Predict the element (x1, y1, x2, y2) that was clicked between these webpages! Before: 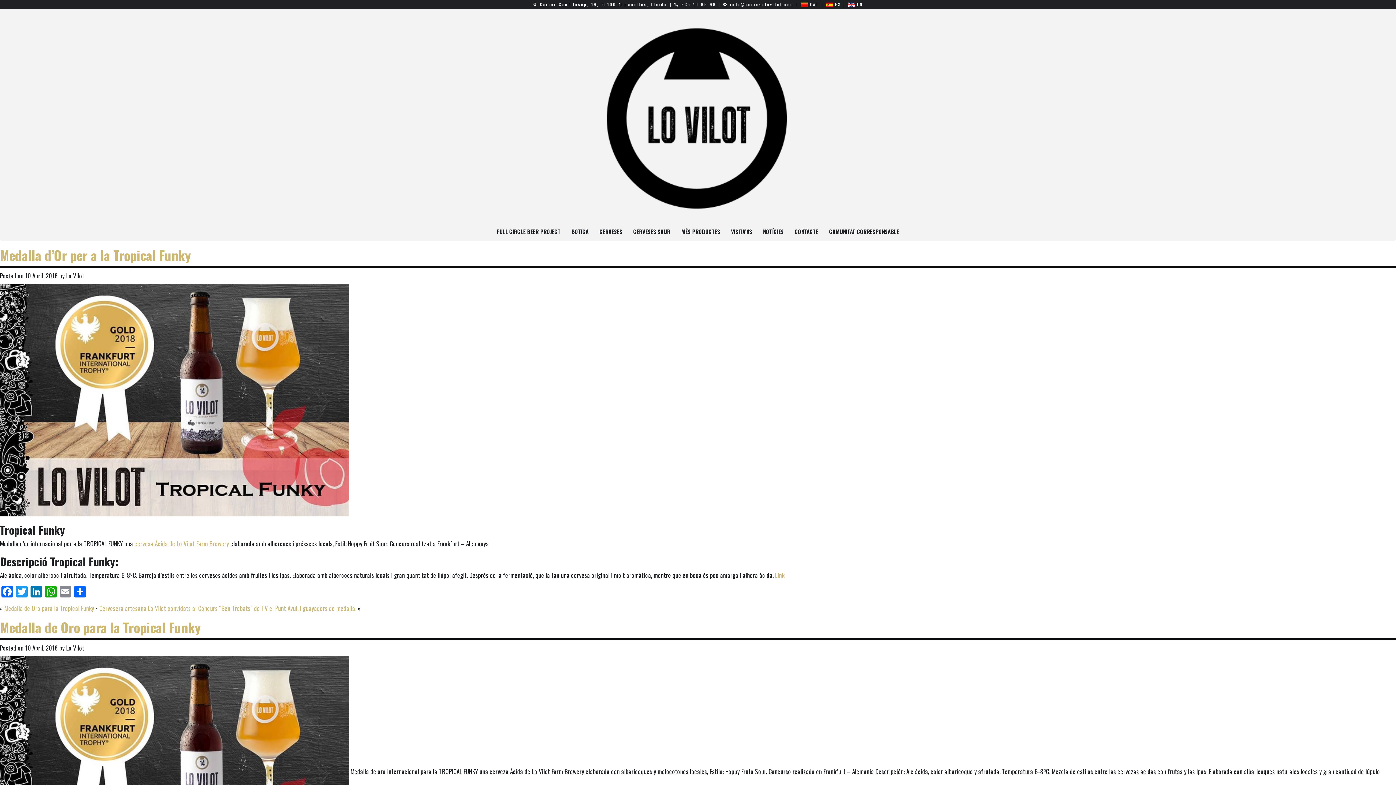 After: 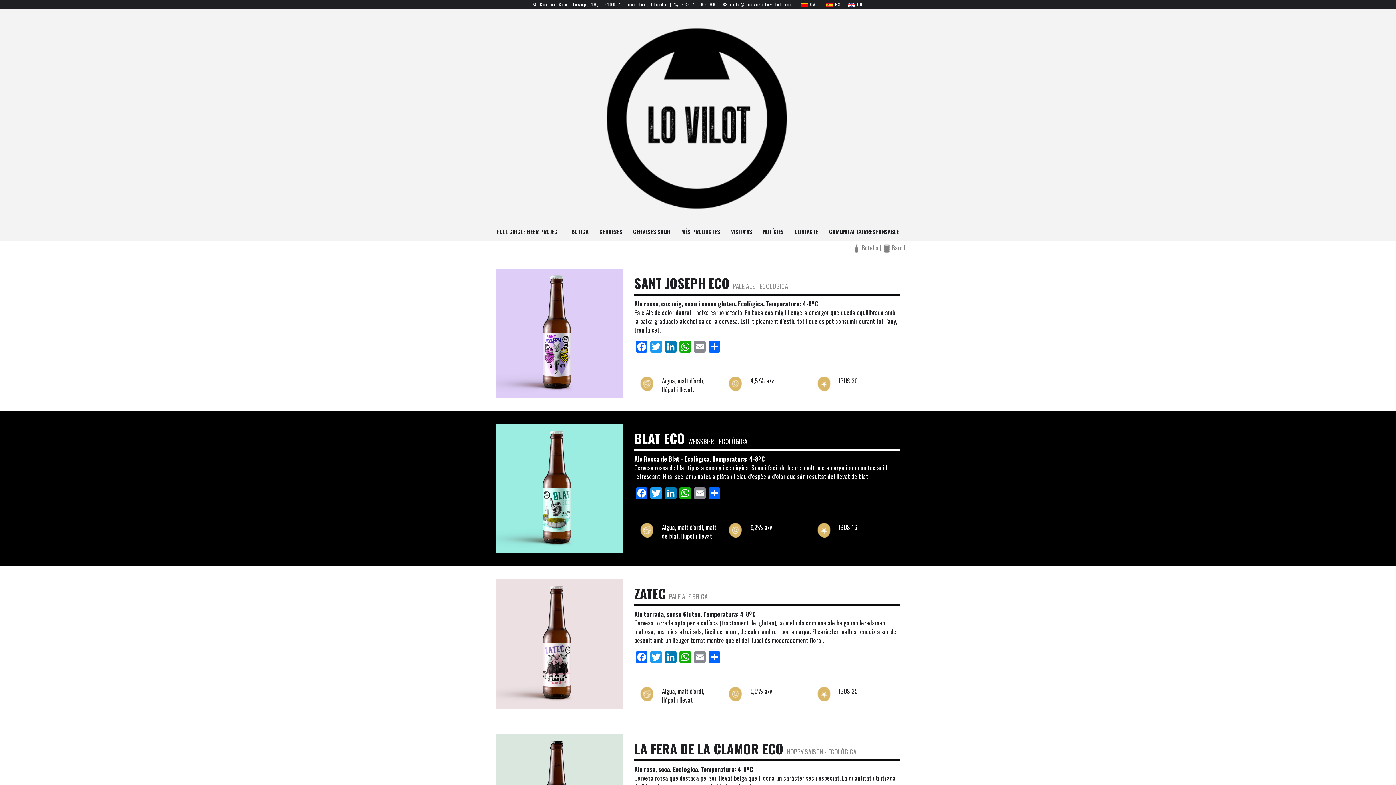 Action: bbox: (594, 222, 628, 240) label: CERVESES